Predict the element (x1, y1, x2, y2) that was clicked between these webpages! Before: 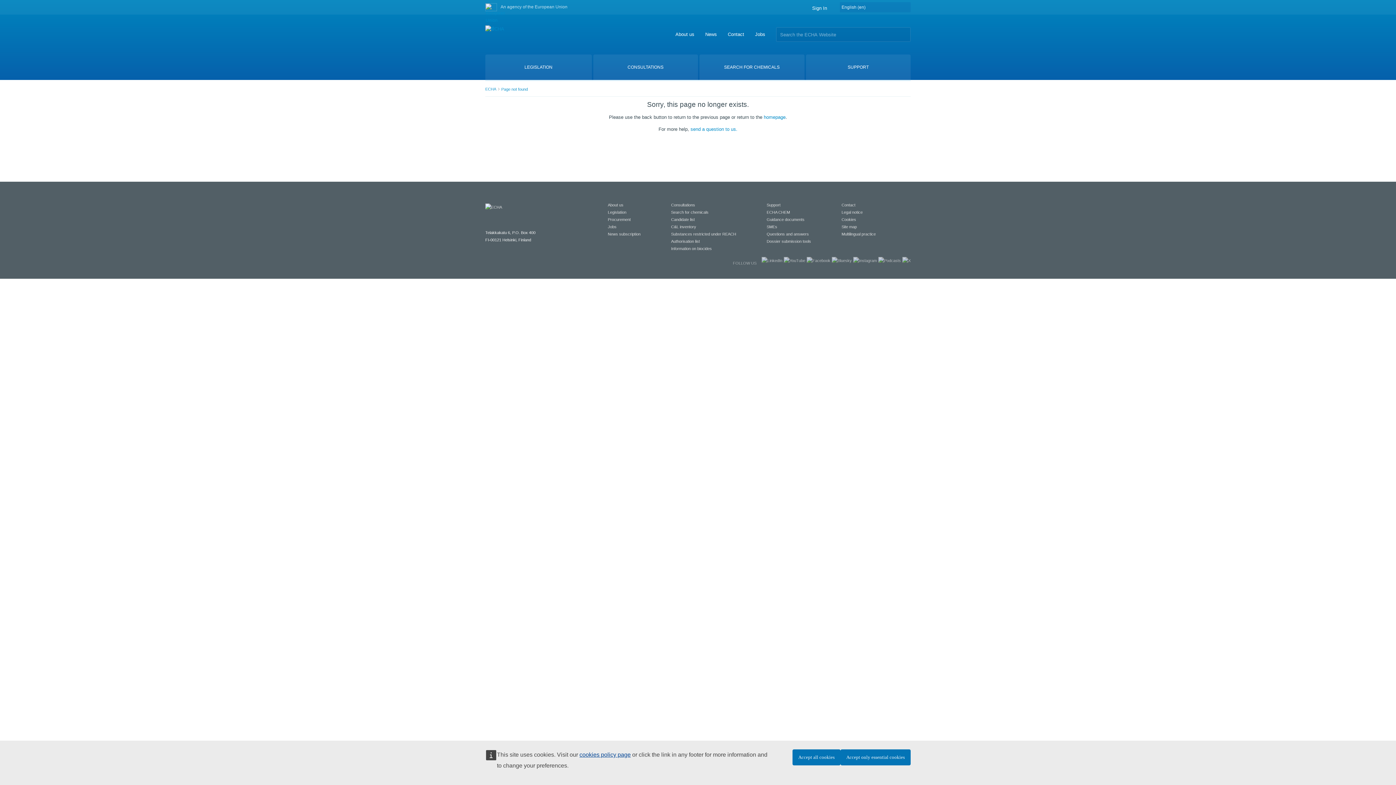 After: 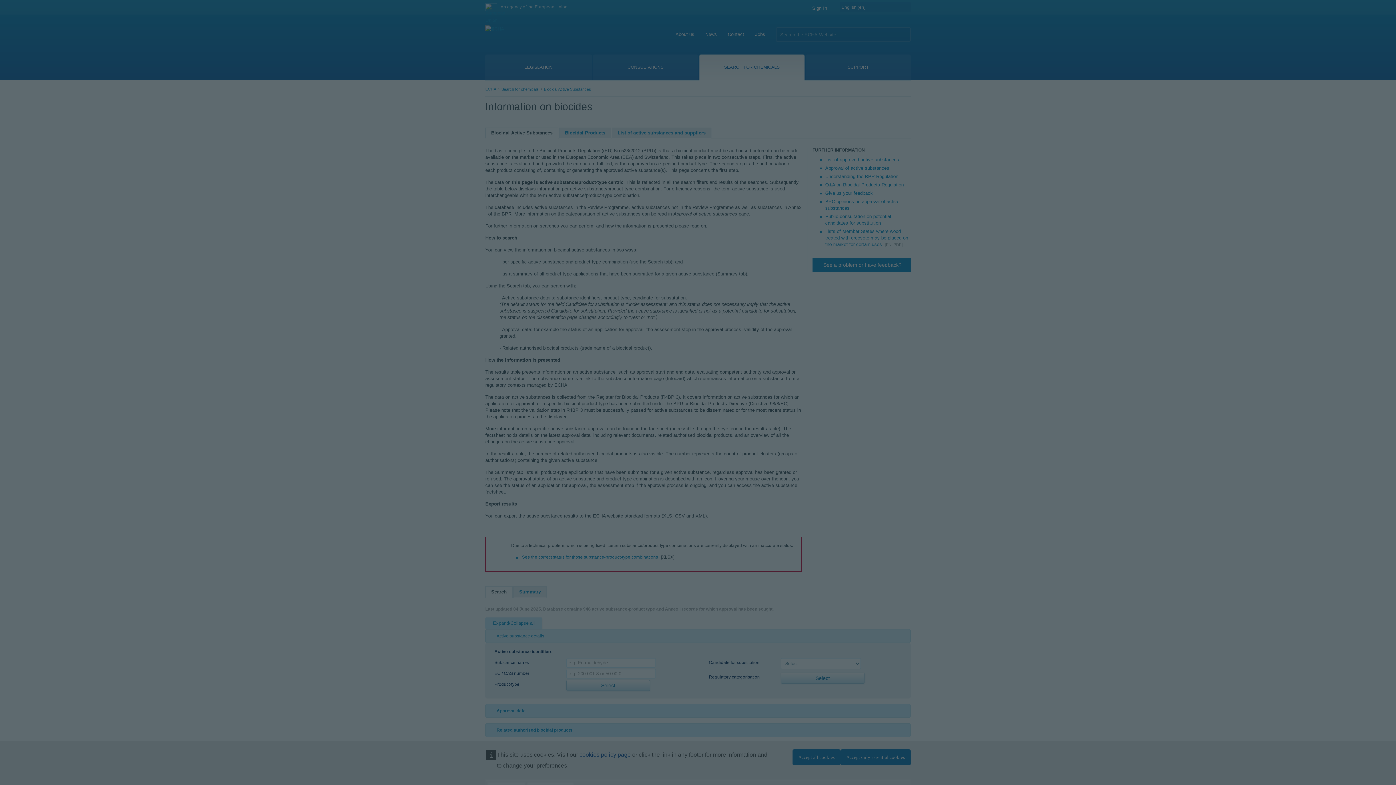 Action: bbox: (671, 246, 712, 250) label: Information on biocides